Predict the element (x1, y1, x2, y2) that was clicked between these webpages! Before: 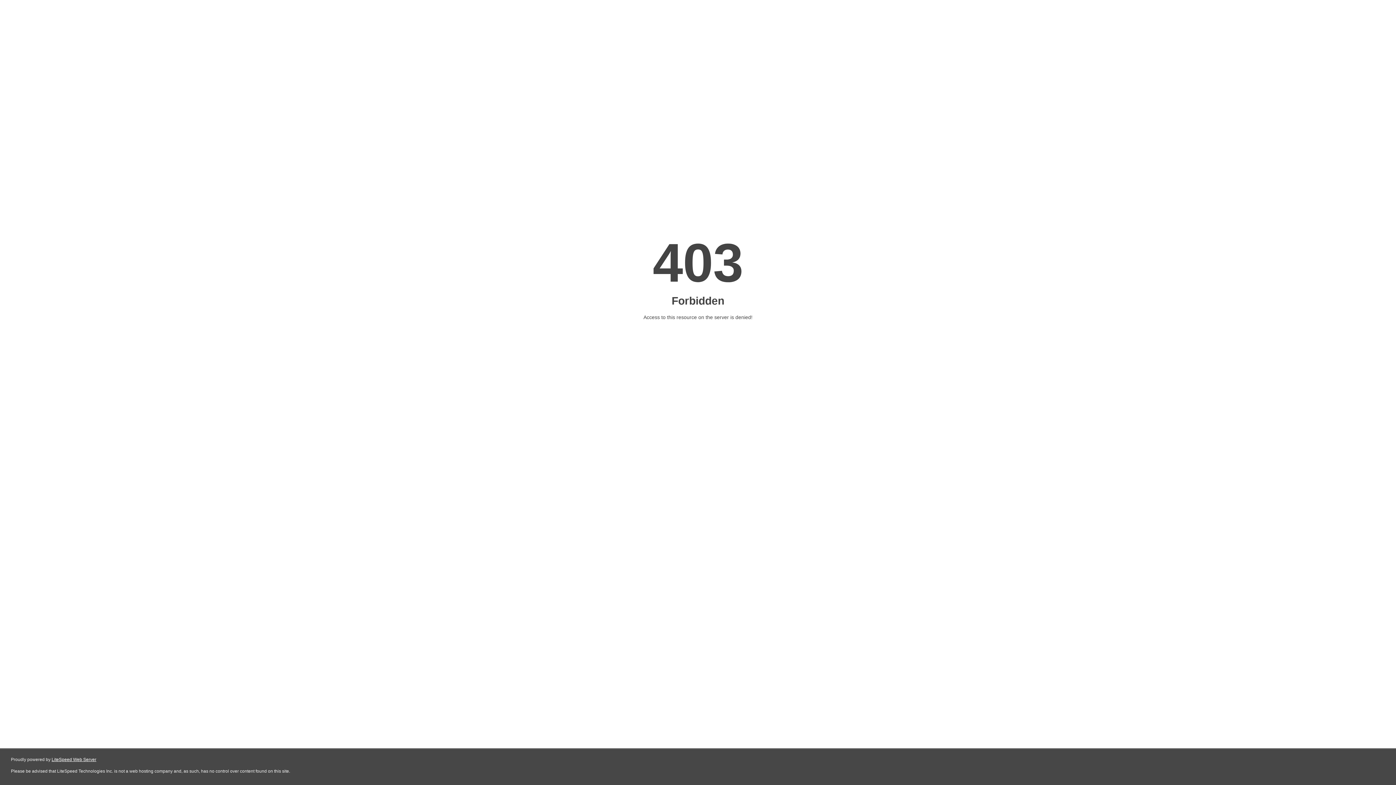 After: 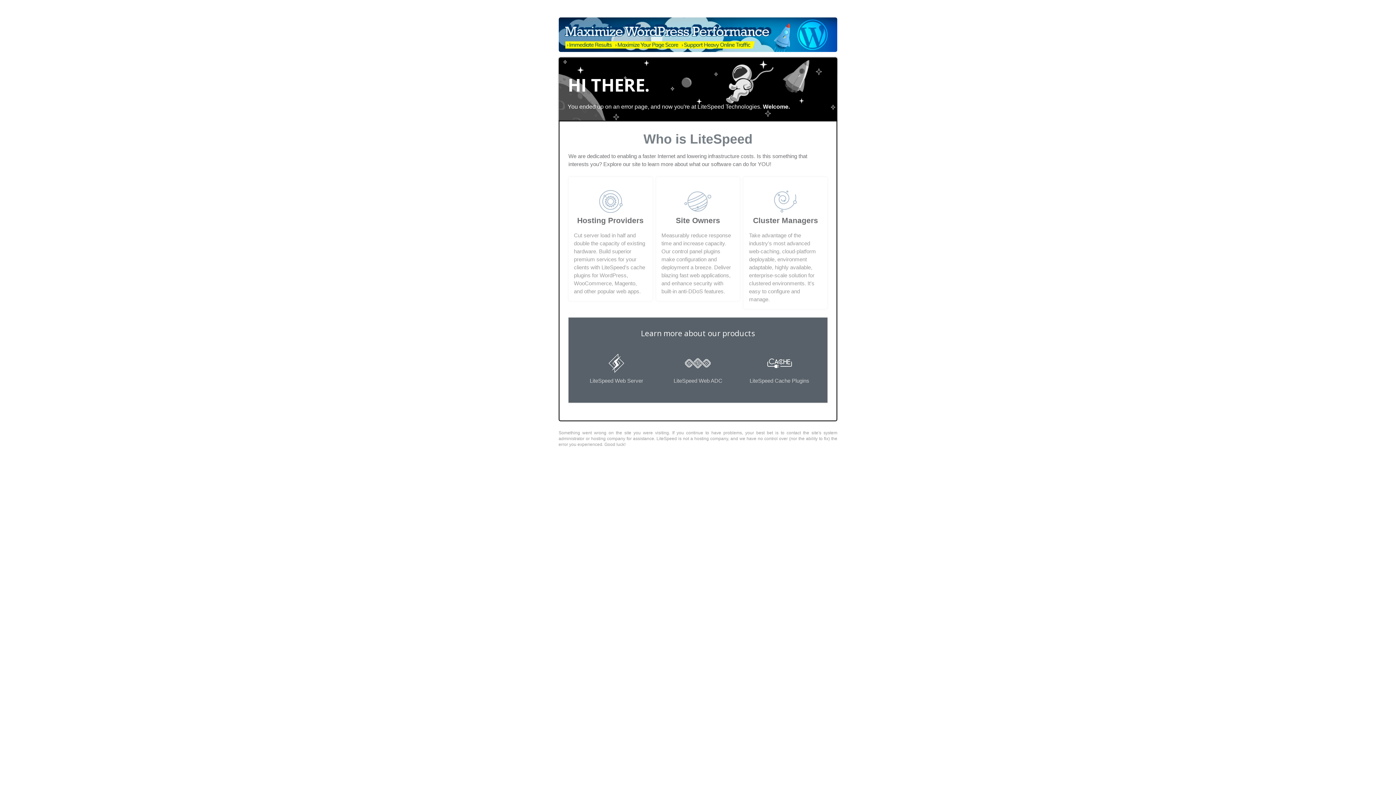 Action: bbox: (51, 757, 96, 762) label: LiteSpeed Web Server